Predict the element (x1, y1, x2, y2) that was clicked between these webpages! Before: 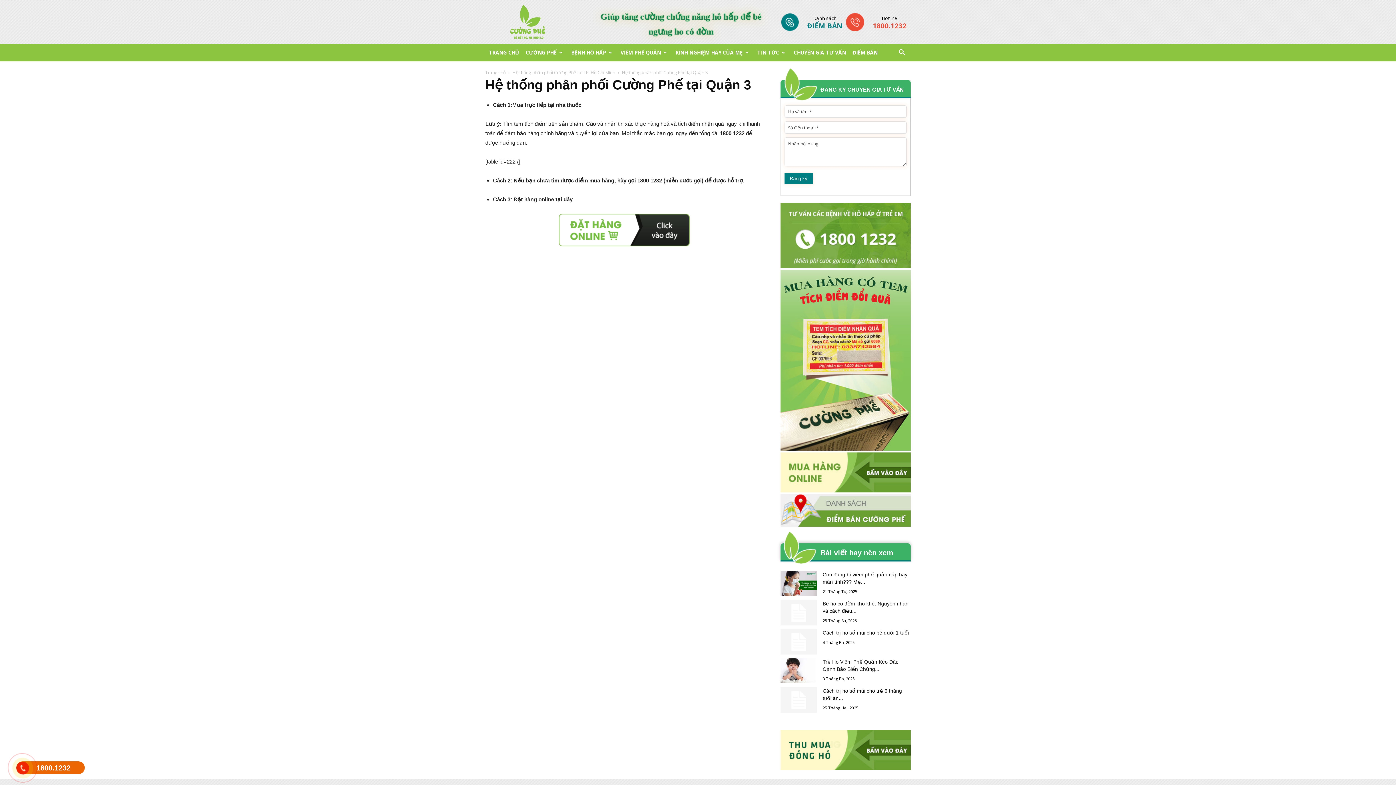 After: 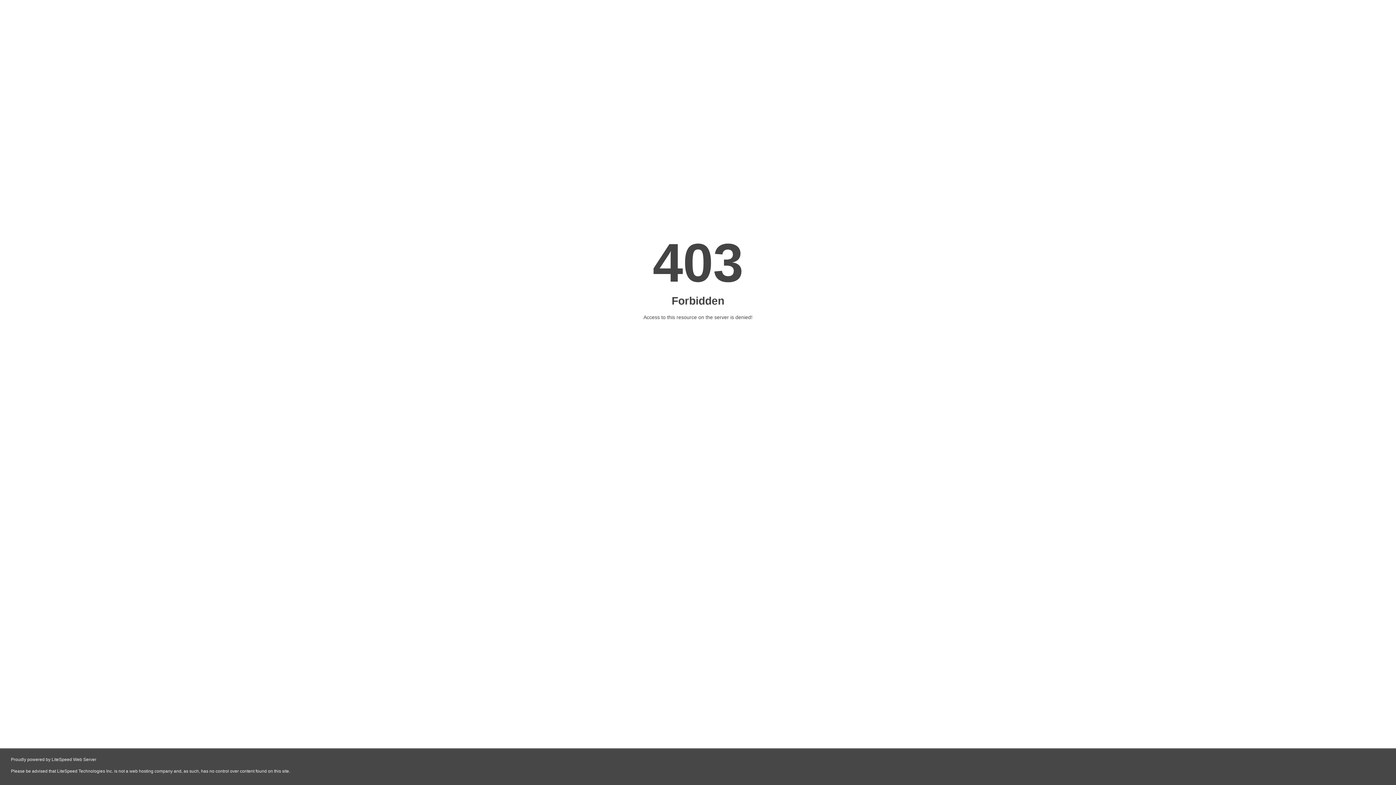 Action: bbox: (780, 764, 910, 771)